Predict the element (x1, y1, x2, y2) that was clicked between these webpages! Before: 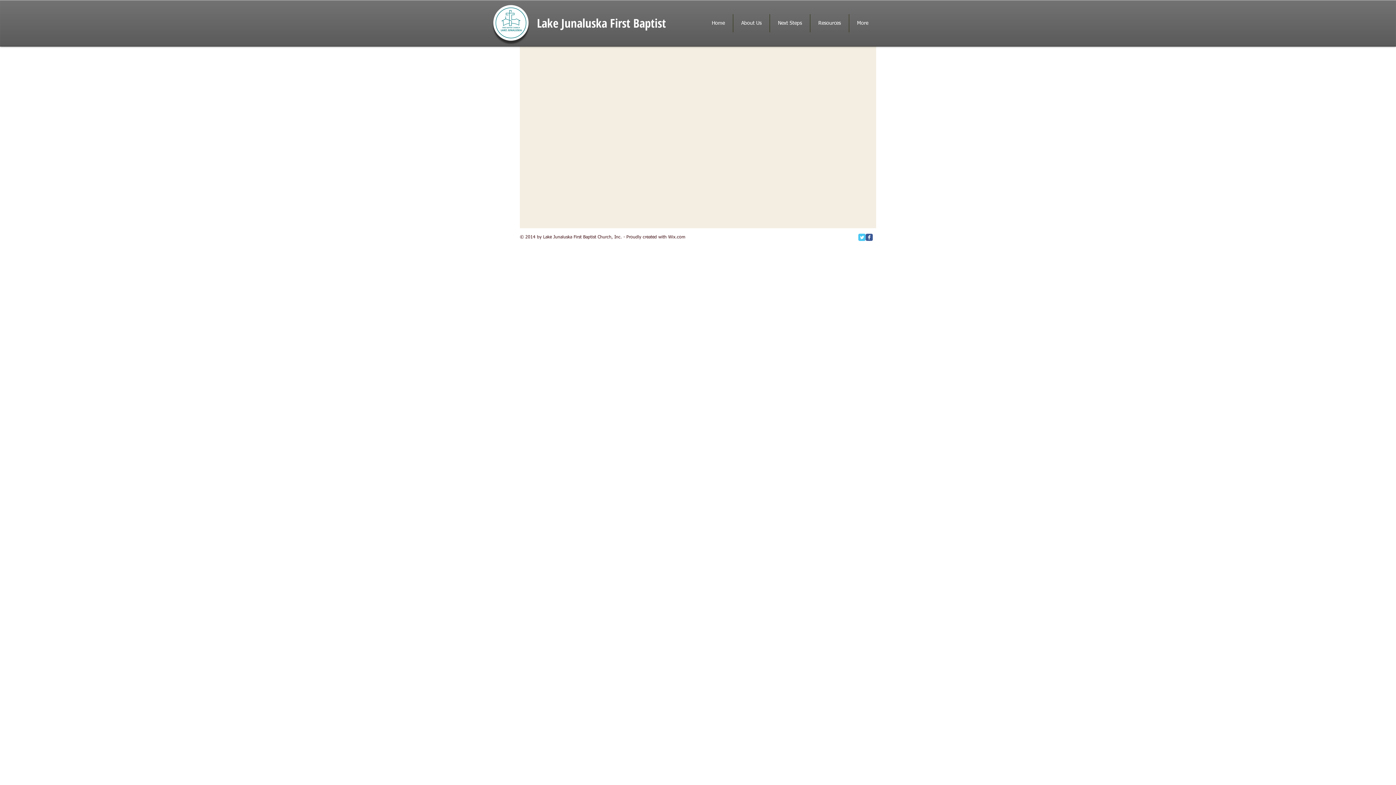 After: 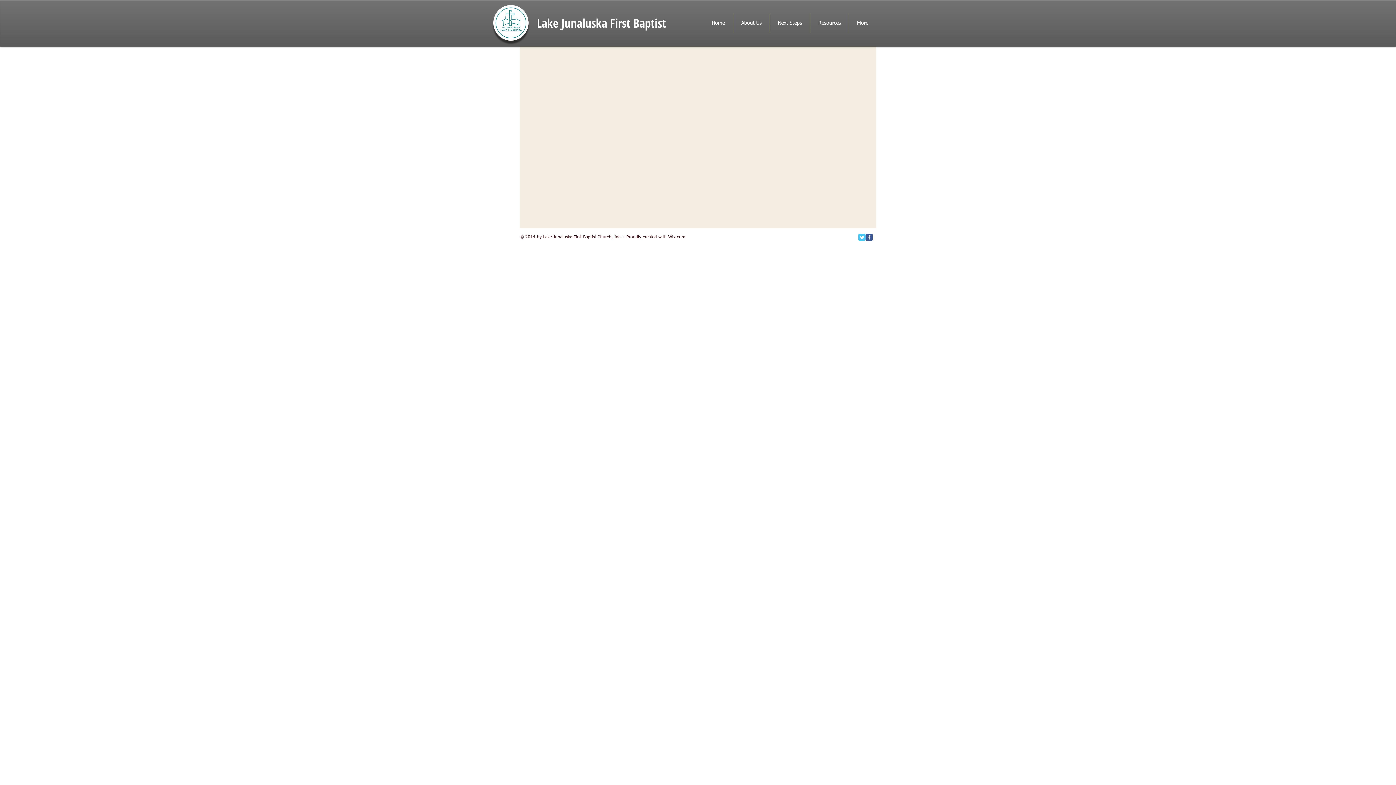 Action: bbox: (865, 233, 873, 241) label: c-facebook